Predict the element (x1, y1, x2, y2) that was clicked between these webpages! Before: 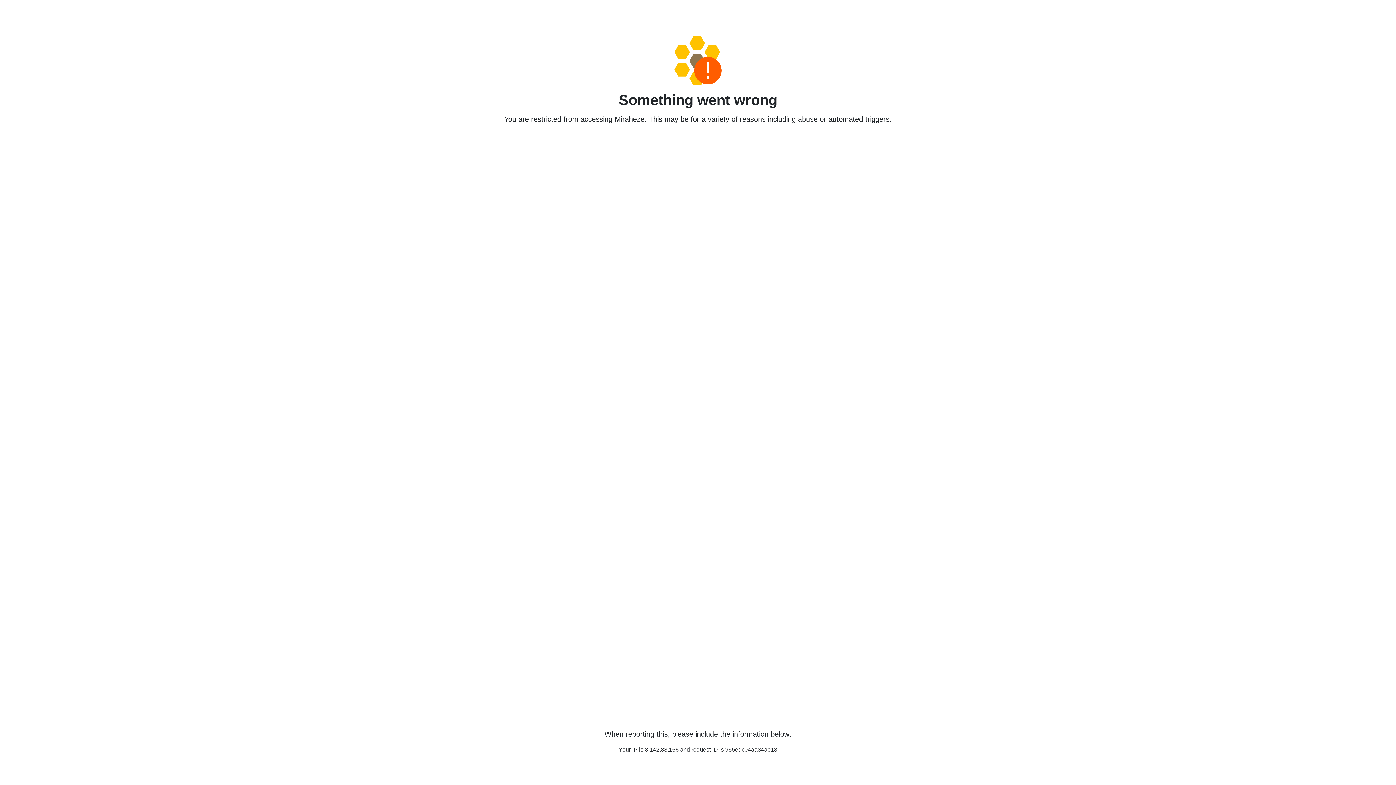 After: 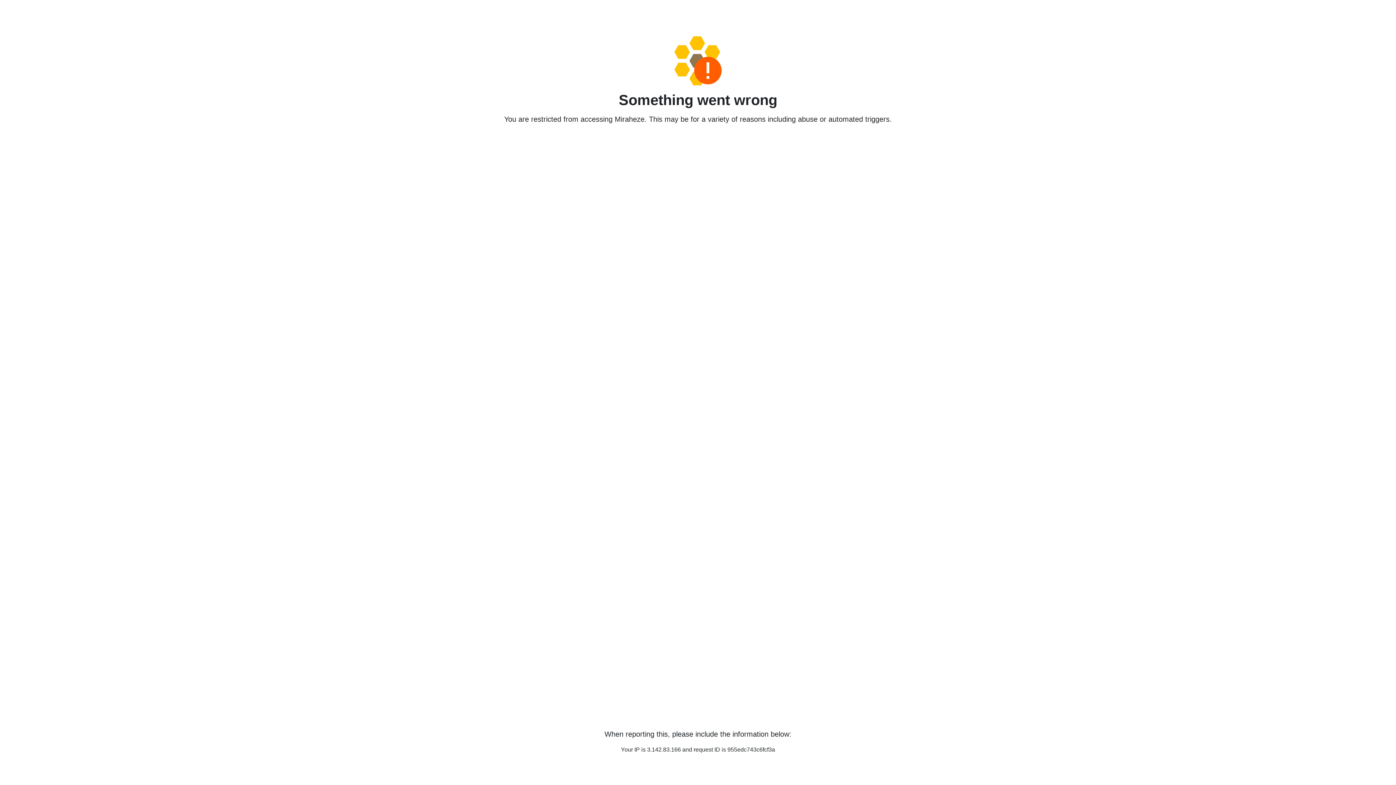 Action: bbox: (458, 36, 938, 85)